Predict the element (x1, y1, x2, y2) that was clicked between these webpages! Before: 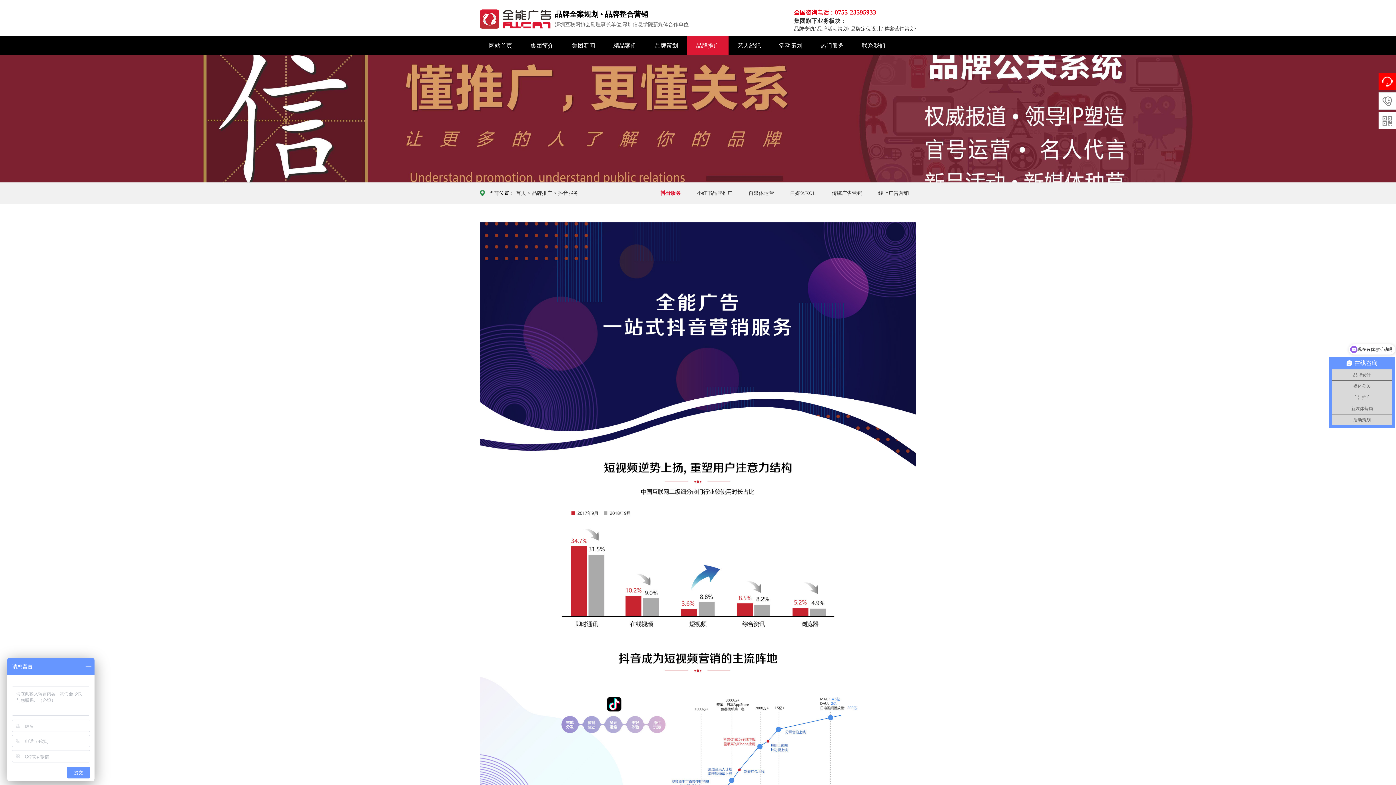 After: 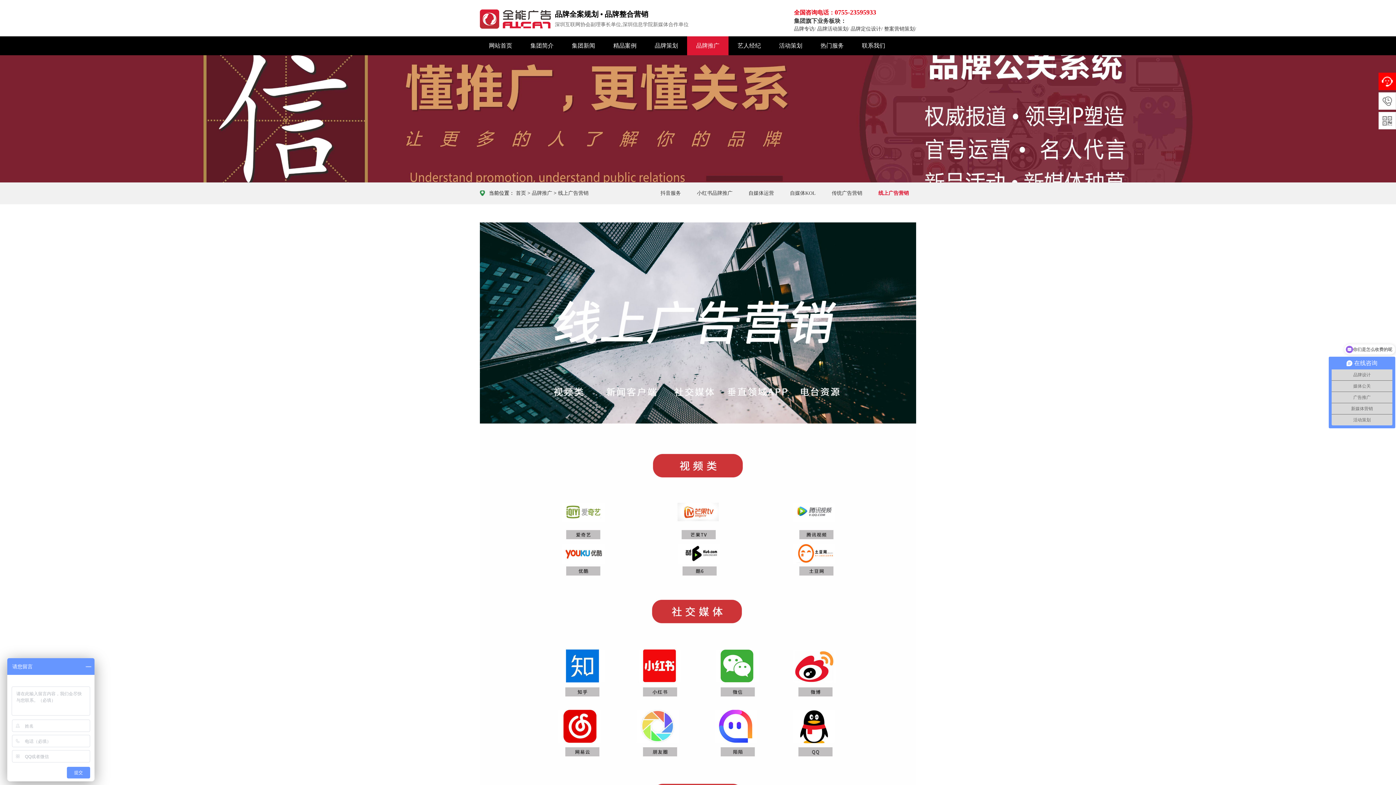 Action: bbox: (871, 188, 916, 197) label: 线上广告营销